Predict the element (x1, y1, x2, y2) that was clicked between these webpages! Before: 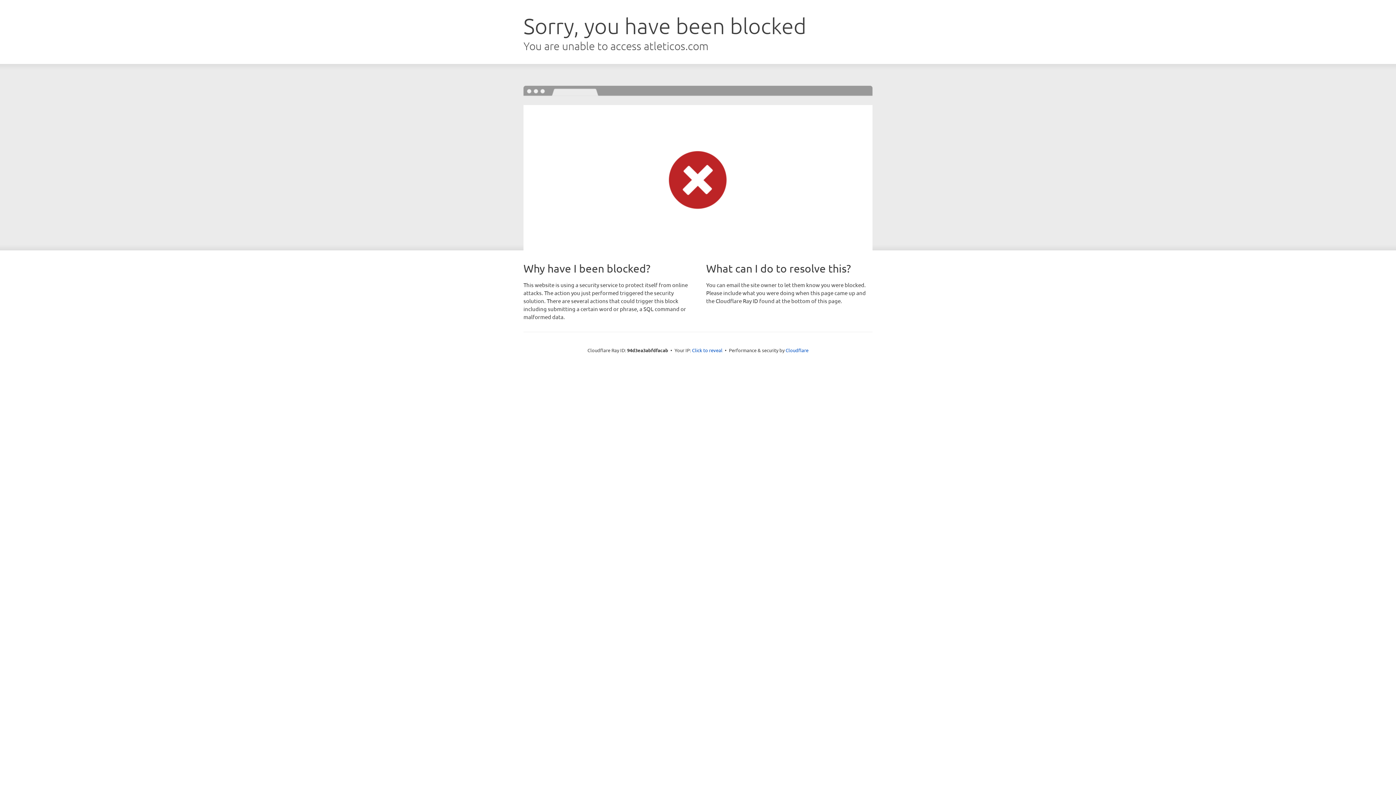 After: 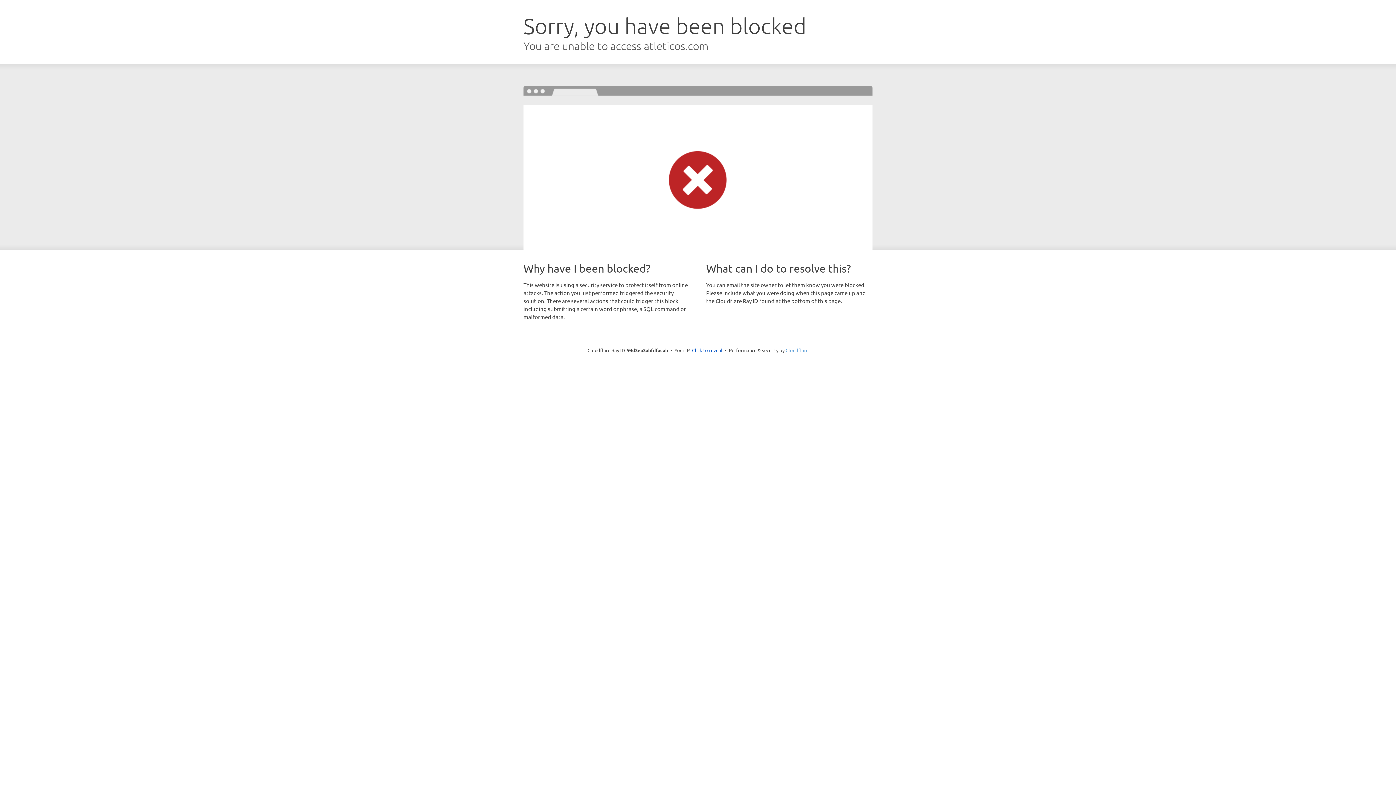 Action: label: Cloudflare bbox: (785, 347, 808, 353)